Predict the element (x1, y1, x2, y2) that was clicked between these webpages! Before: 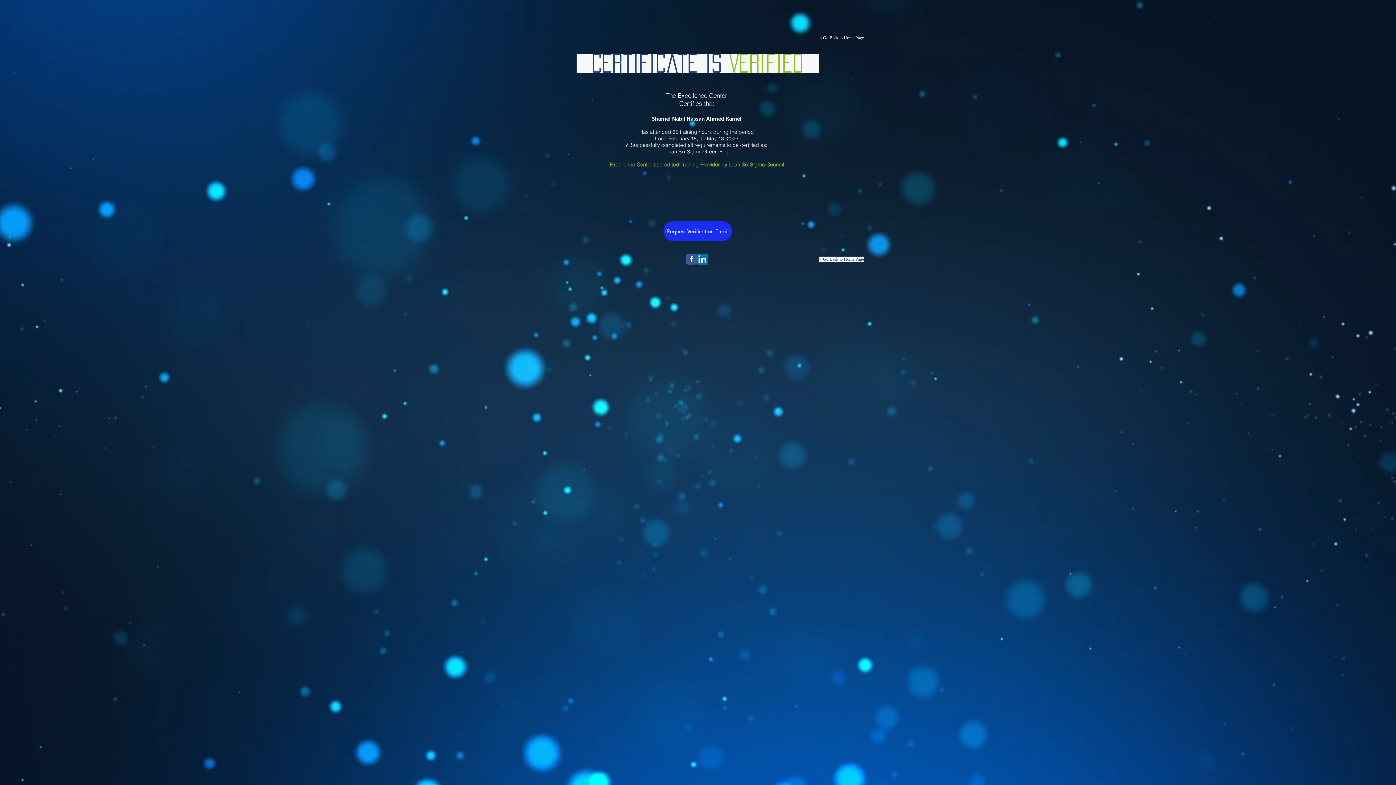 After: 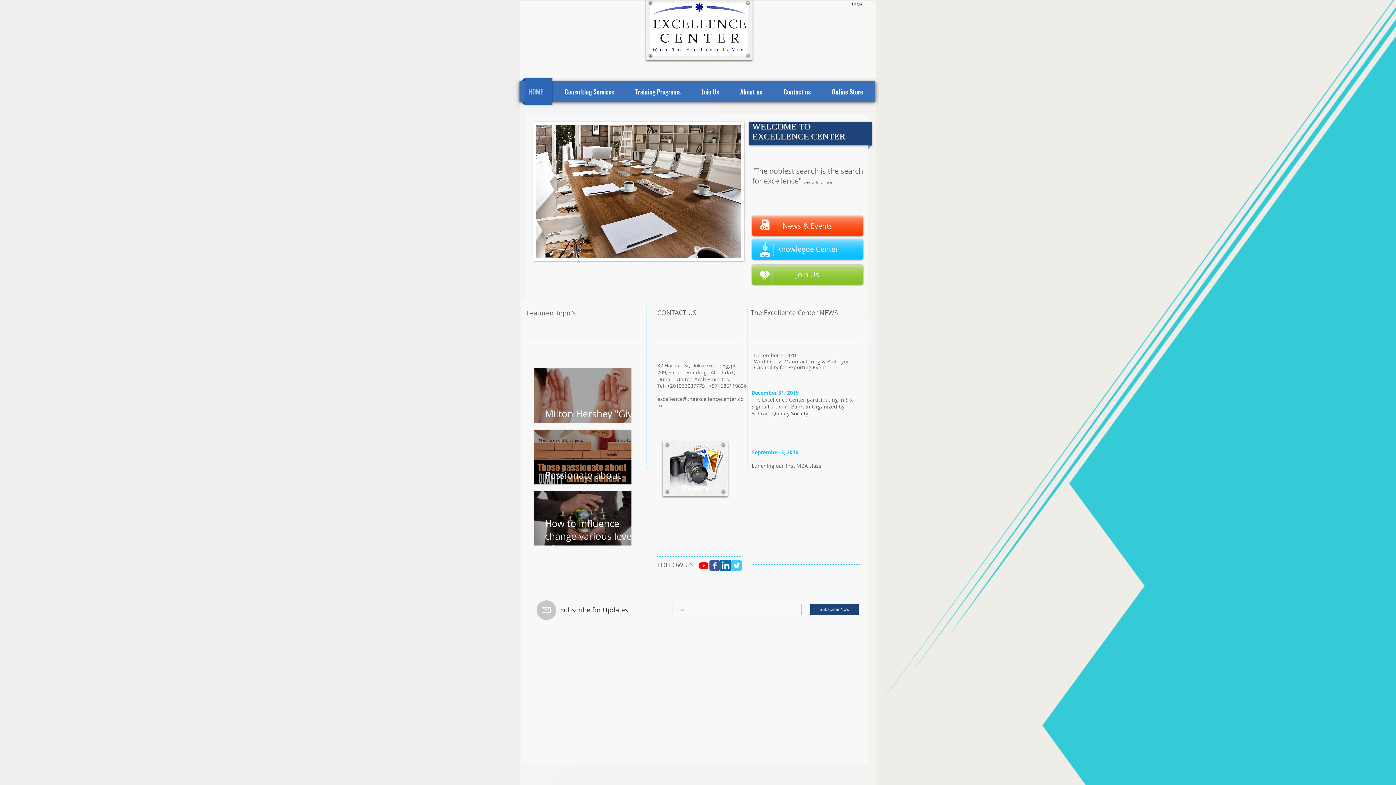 Action: bbox: (819, 256, 864, 261) label: < Go Back to Home Page